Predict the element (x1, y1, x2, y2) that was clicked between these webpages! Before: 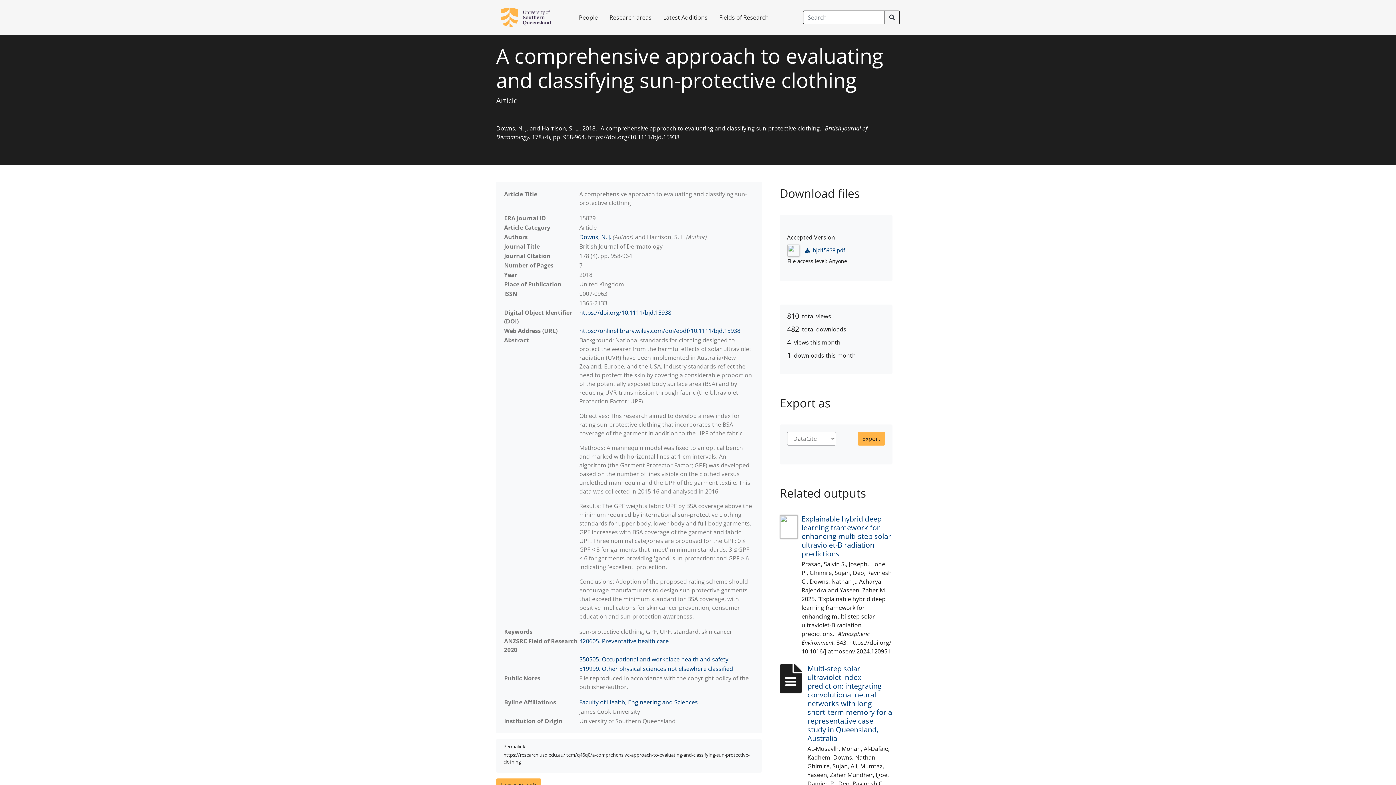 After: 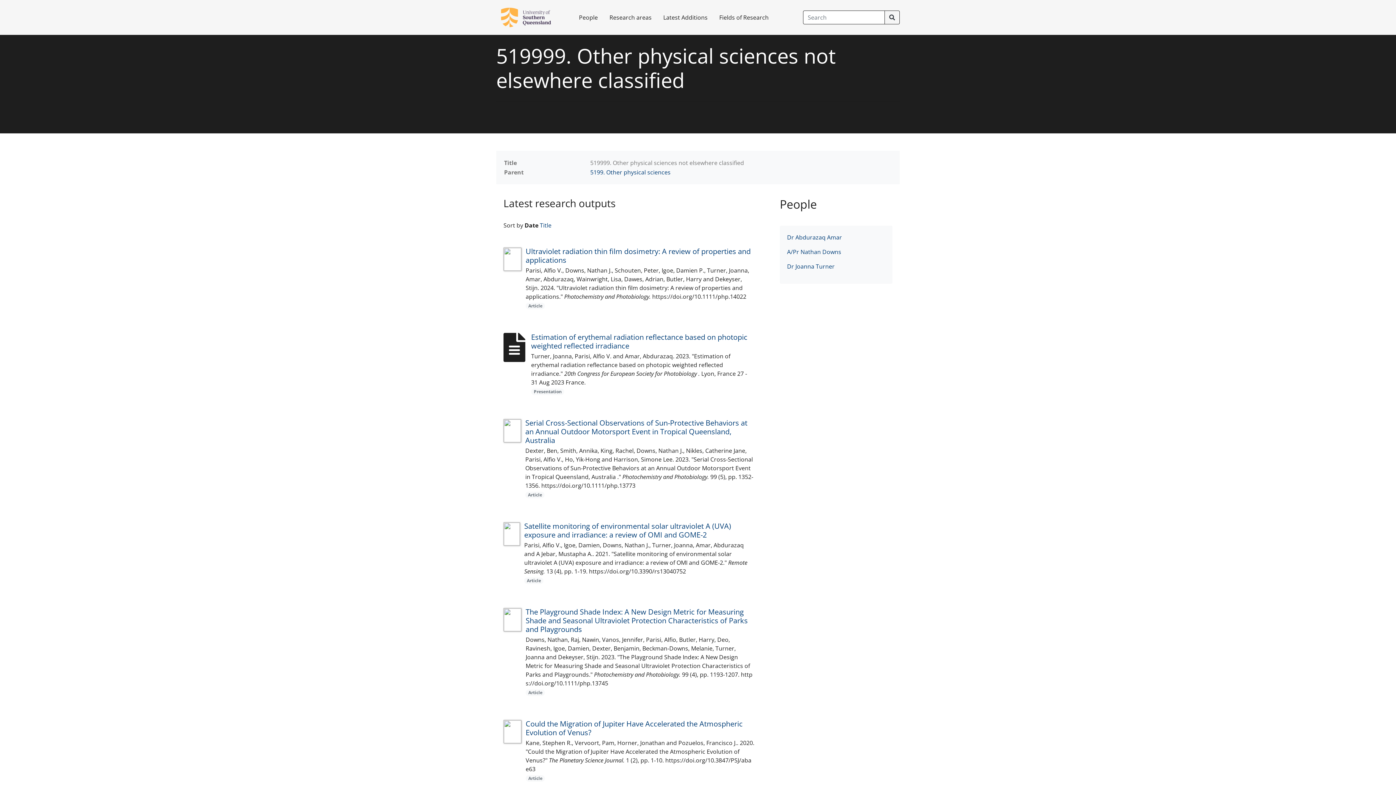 Action: label: 519999. Other physical sciences not elsewhere classified bbox: (579, 665, 733, 673)